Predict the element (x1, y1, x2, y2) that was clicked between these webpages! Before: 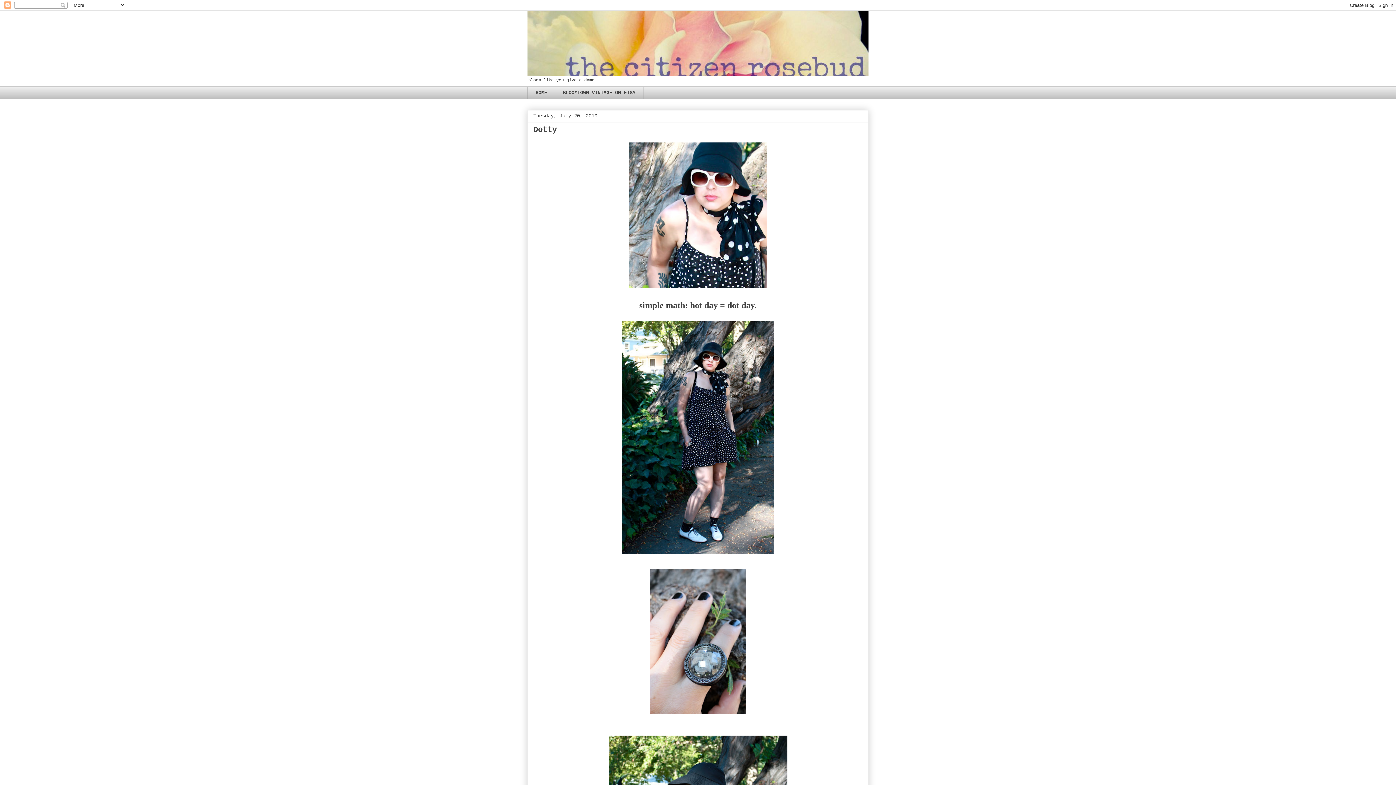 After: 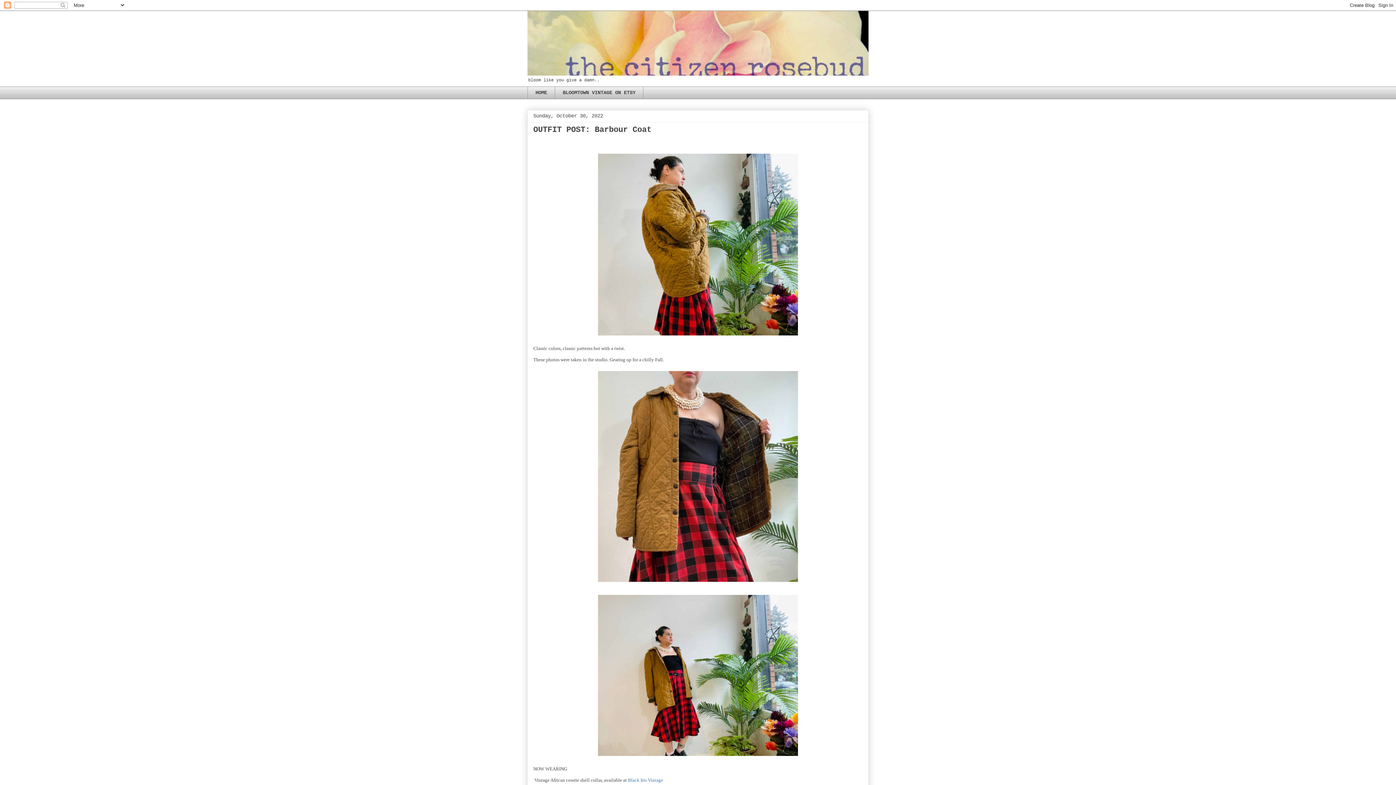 Action: bbox: (527, 86, 554, 99) label: HOME